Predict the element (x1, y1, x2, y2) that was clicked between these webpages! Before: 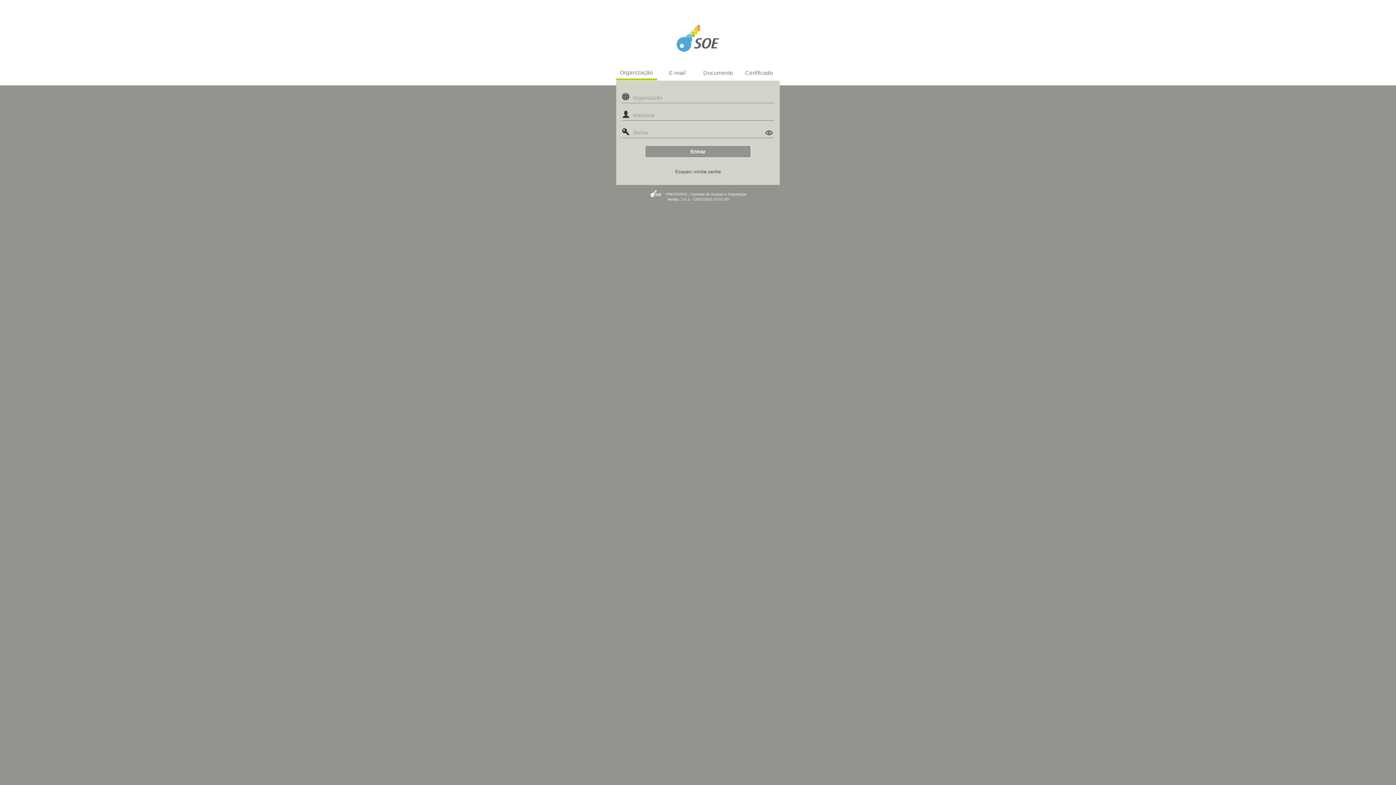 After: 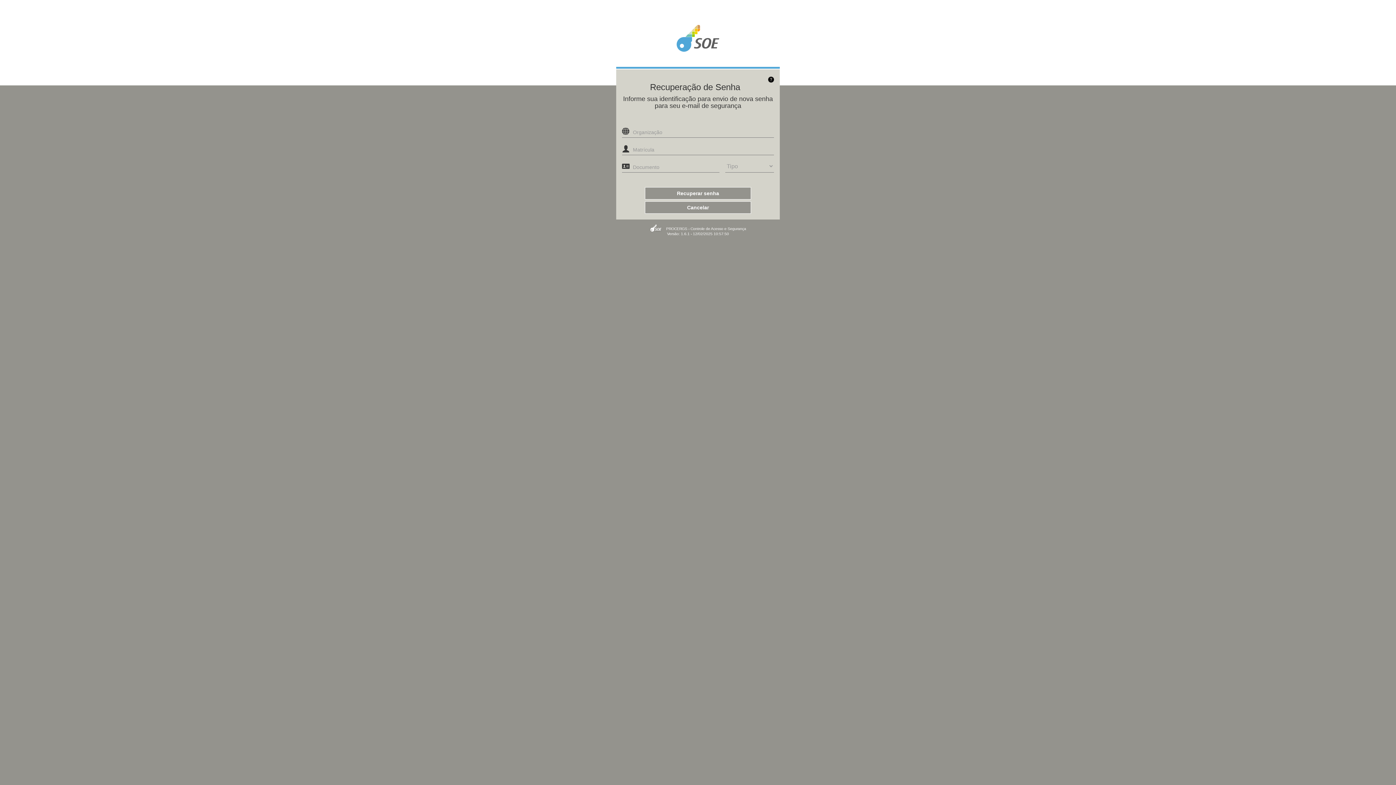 Action: label: Esqueci minha senha bbox: (675, 169, 720, 174)